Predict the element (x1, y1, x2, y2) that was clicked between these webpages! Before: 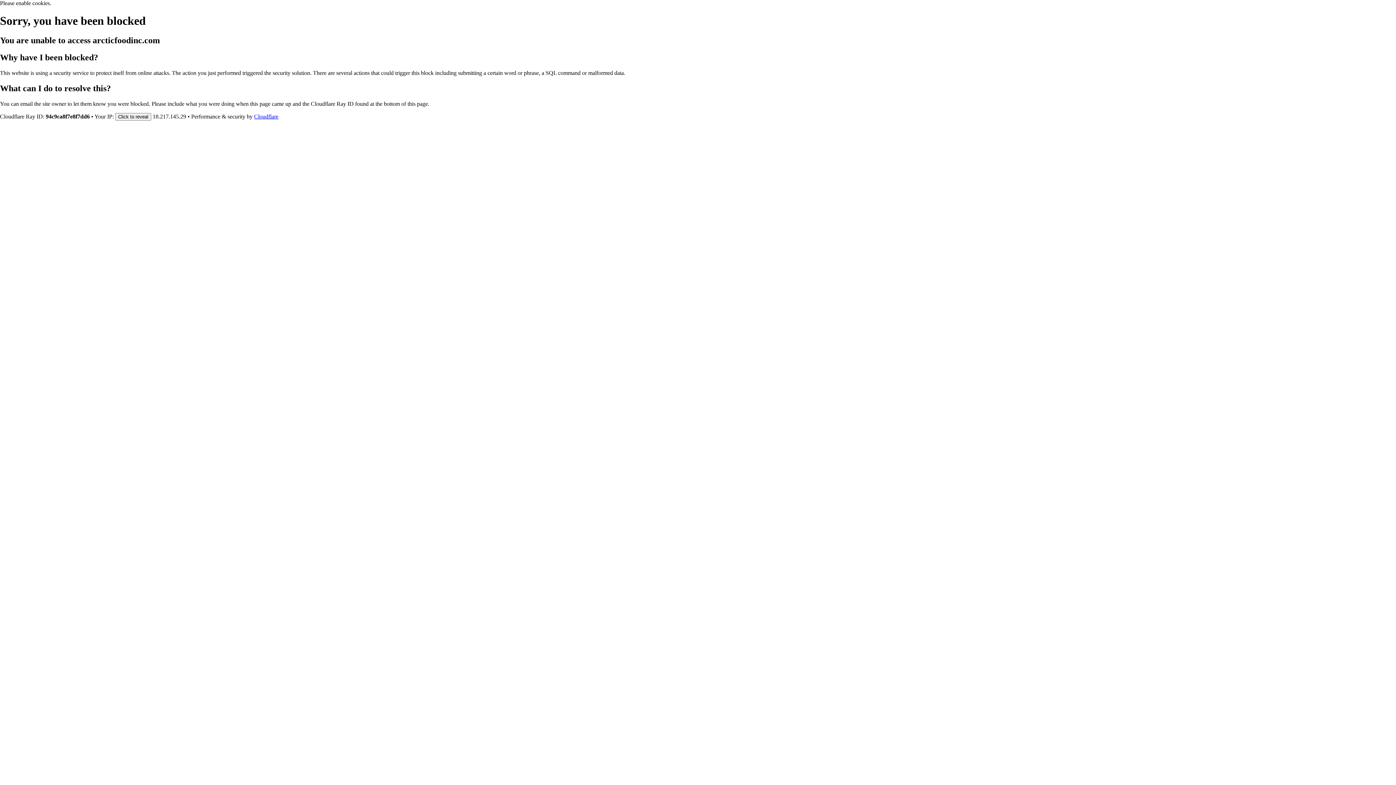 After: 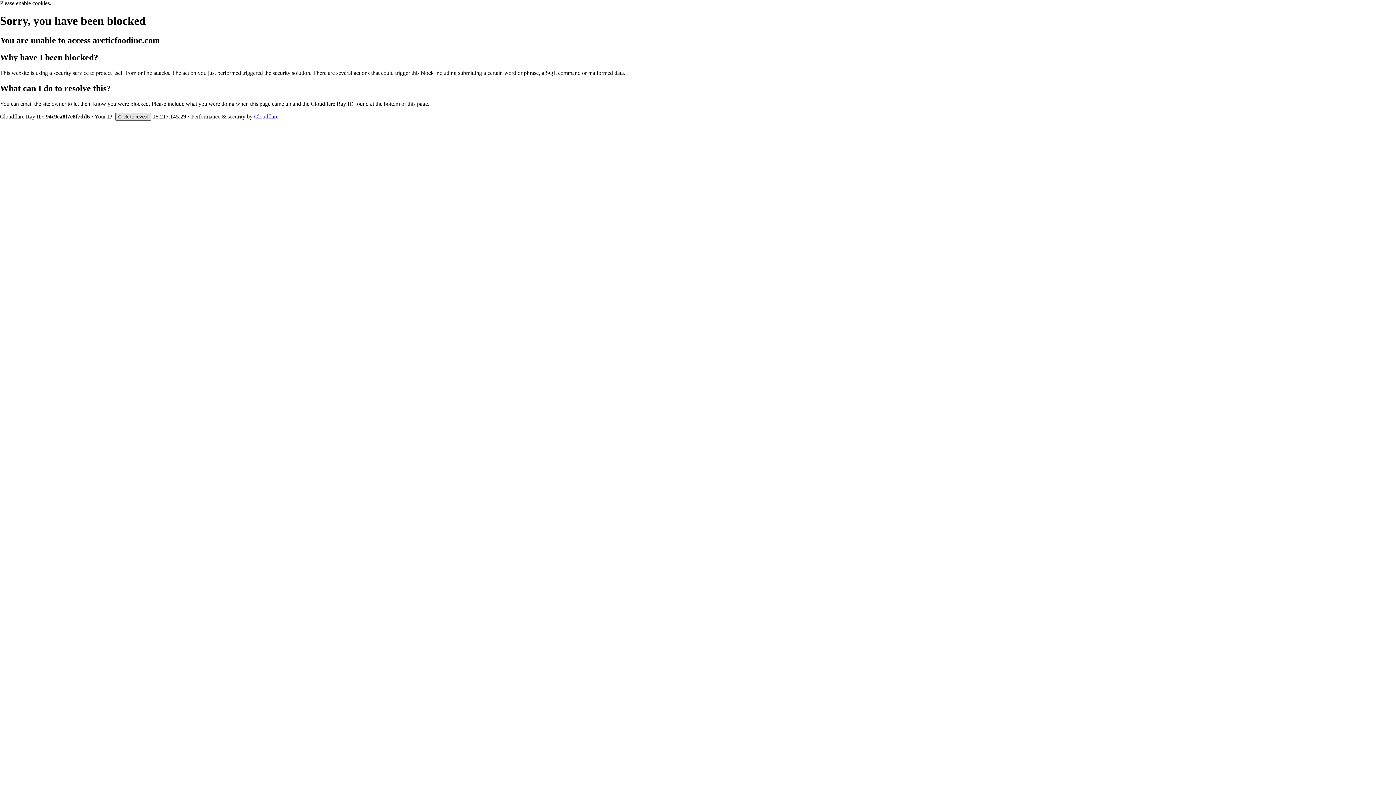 Action: bbox: (115, 112, 151, 120) label: Click to reveal